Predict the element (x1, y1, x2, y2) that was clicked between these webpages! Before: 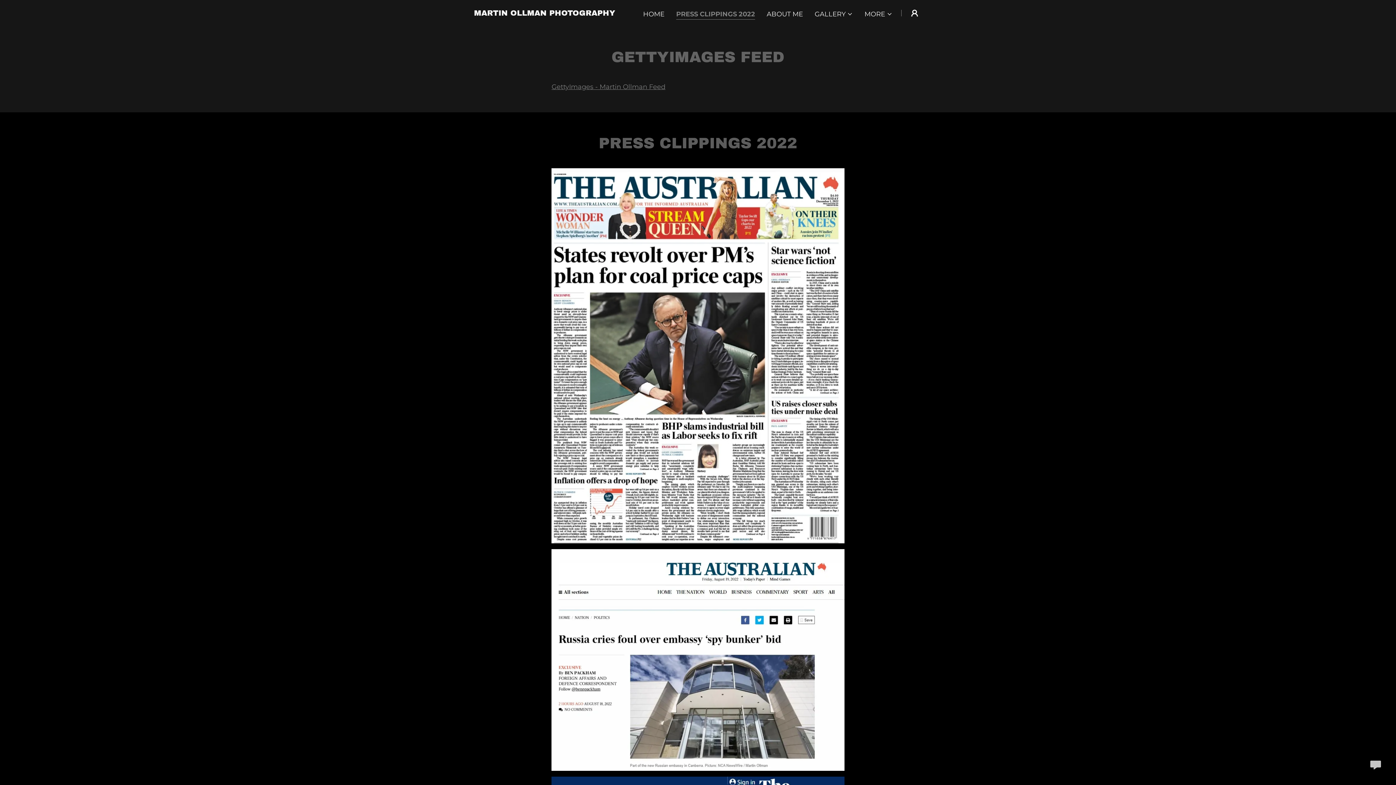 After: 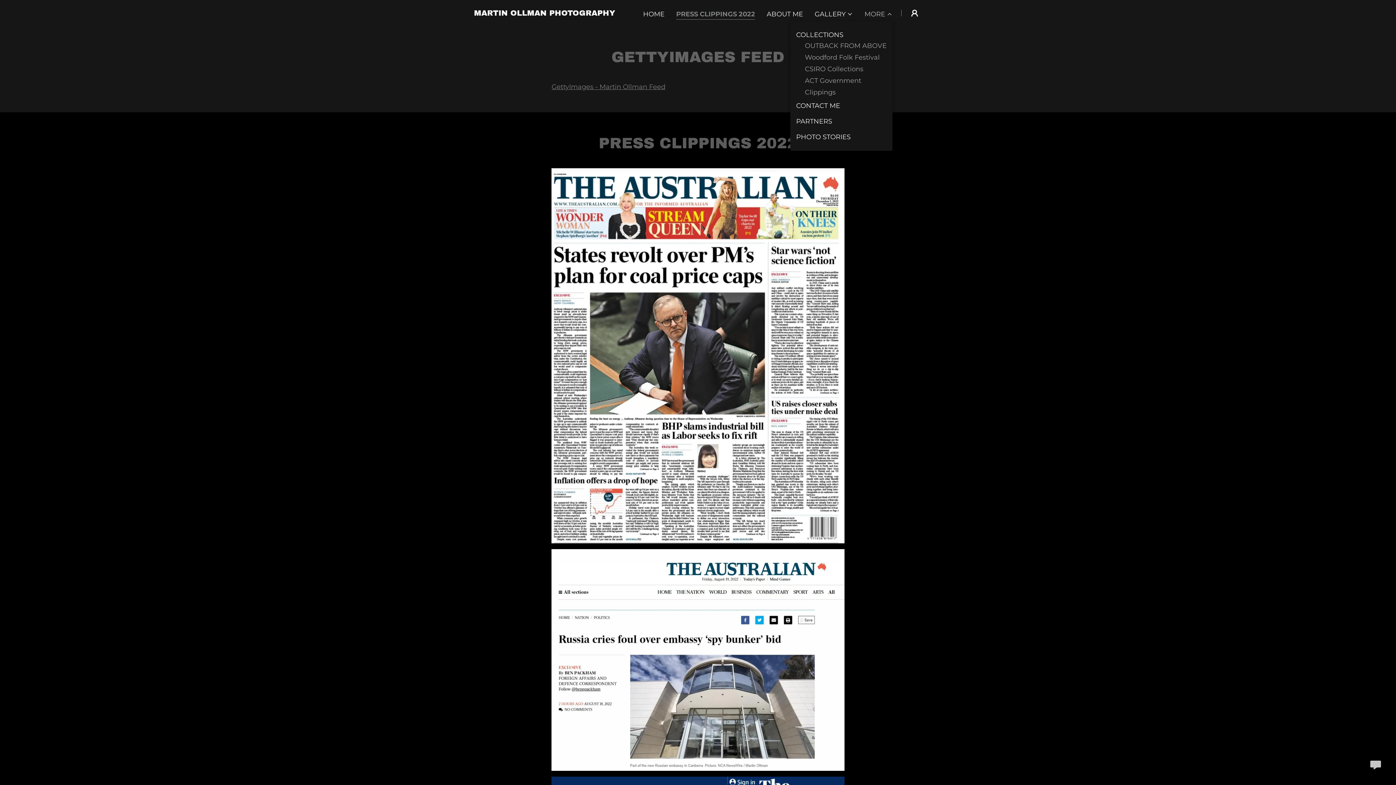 Action: bbox: (864, 9, 892, 18) label: MORE